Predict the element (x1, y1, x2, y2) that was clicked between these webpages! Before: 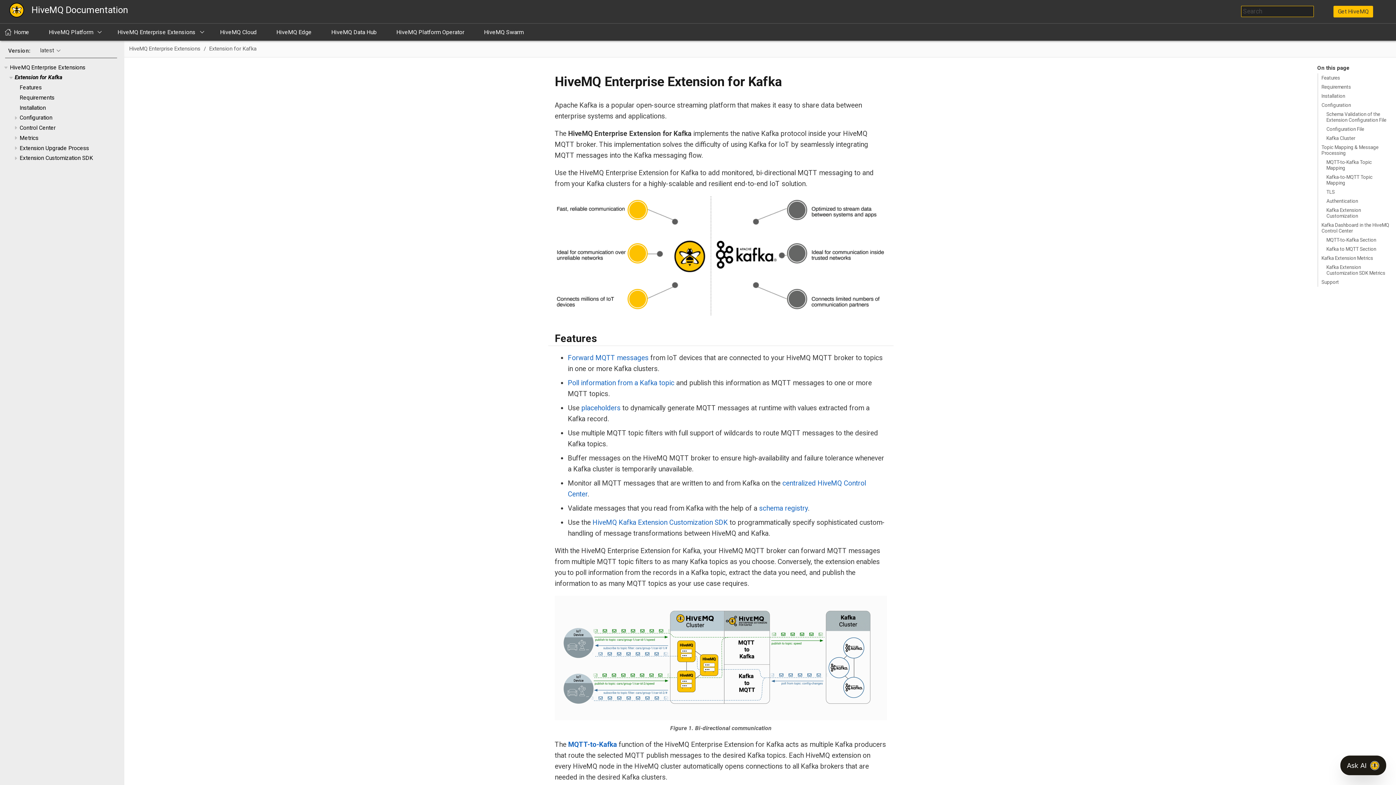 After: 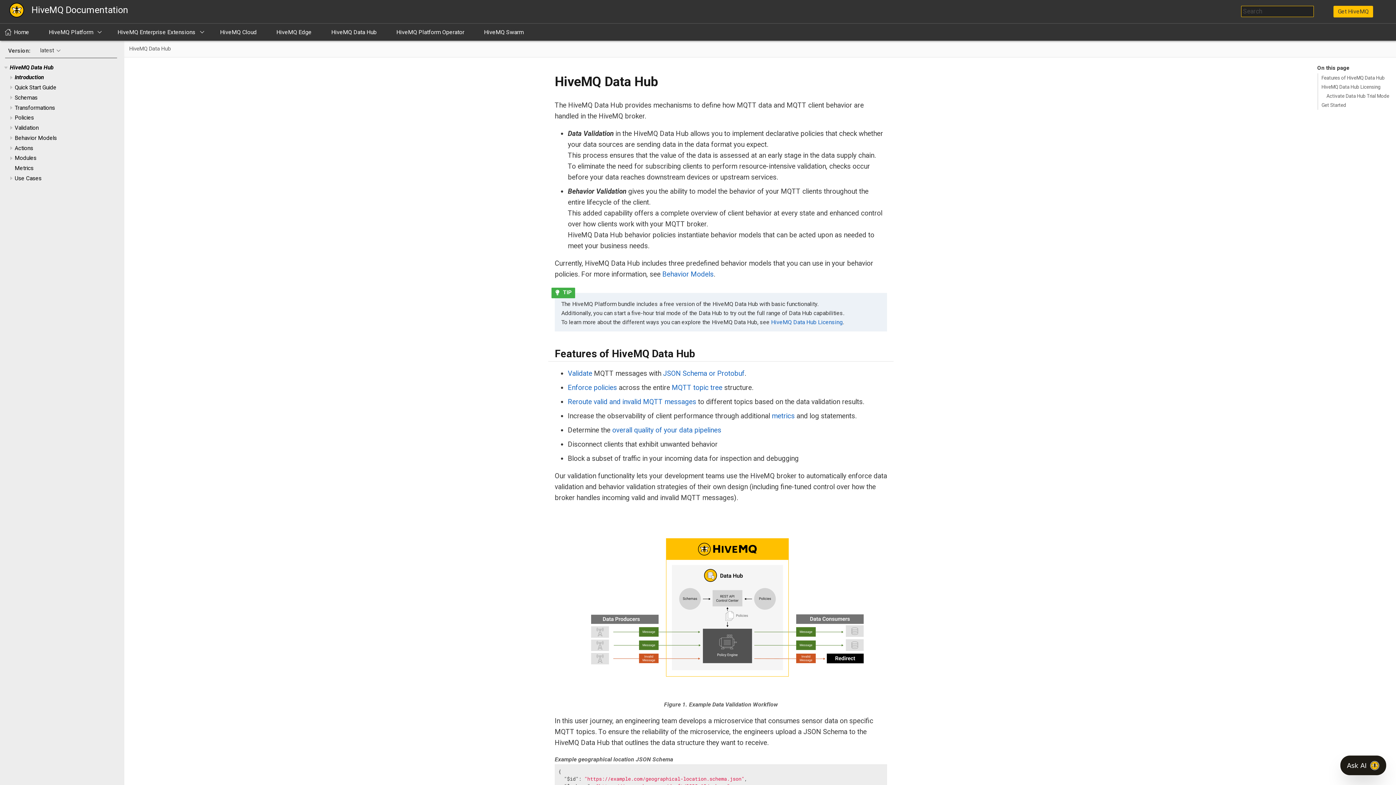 Action: label: HiveMQ Data Hub bbox: (321, 23, 386, 40)